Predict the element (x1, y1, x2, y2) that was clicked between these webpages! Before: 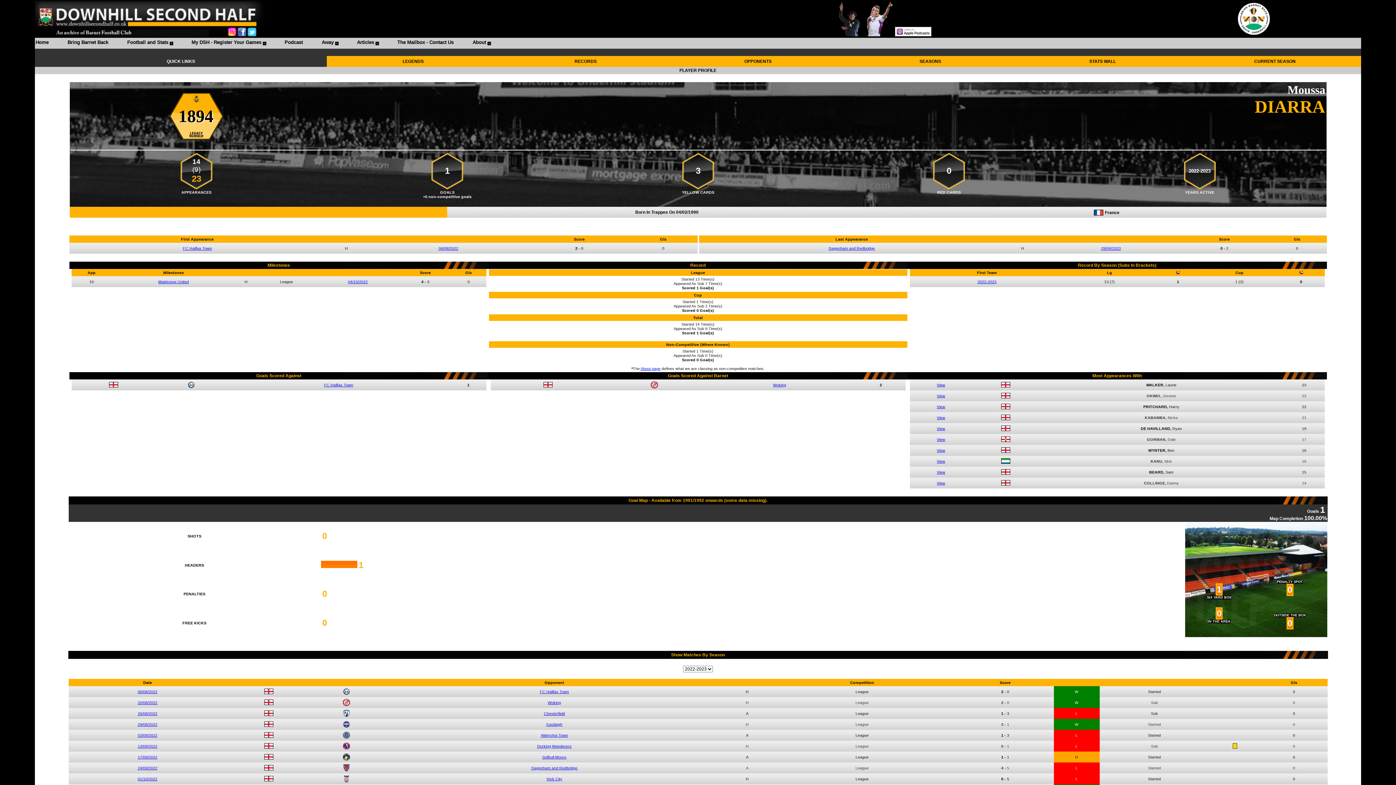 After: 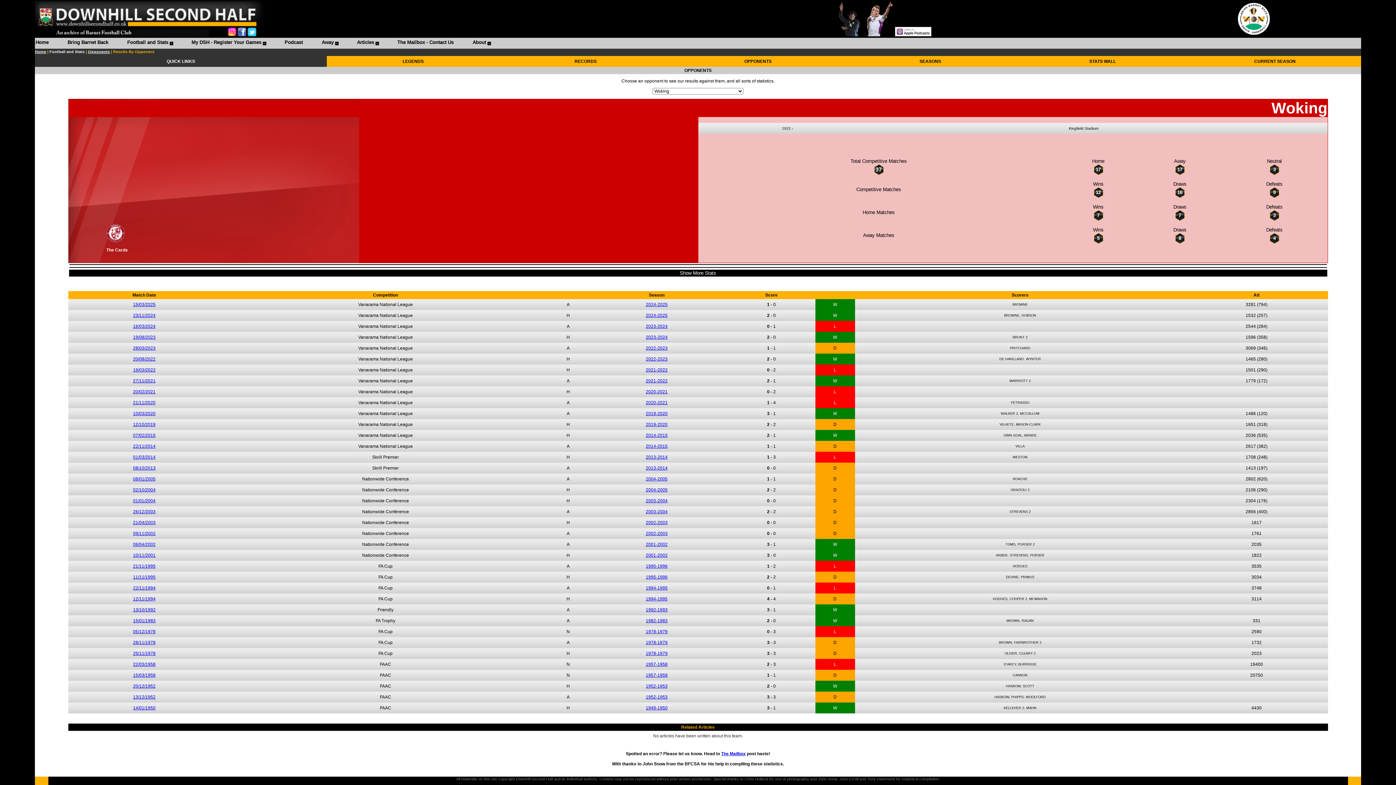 Action: bbox: (773, 382, 786, 387) label: Woking